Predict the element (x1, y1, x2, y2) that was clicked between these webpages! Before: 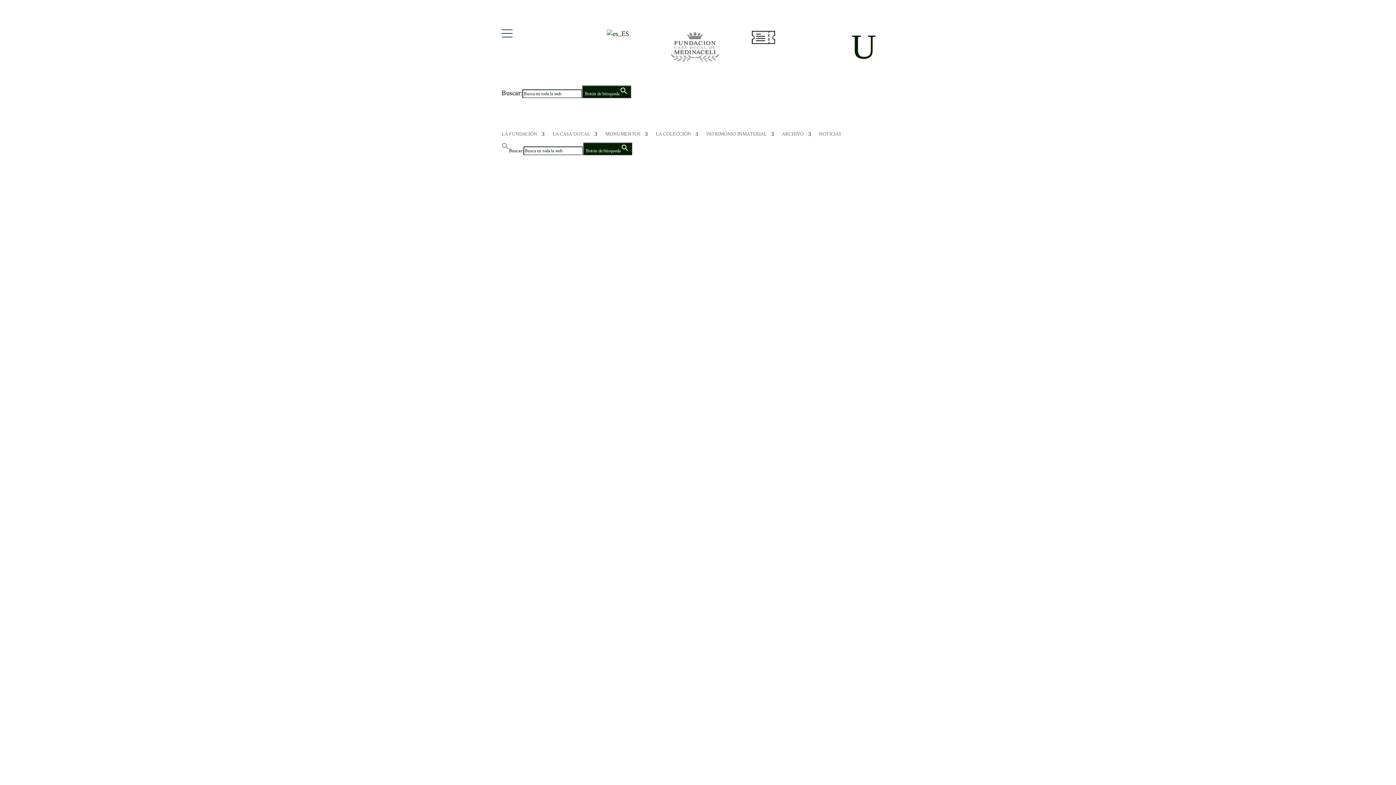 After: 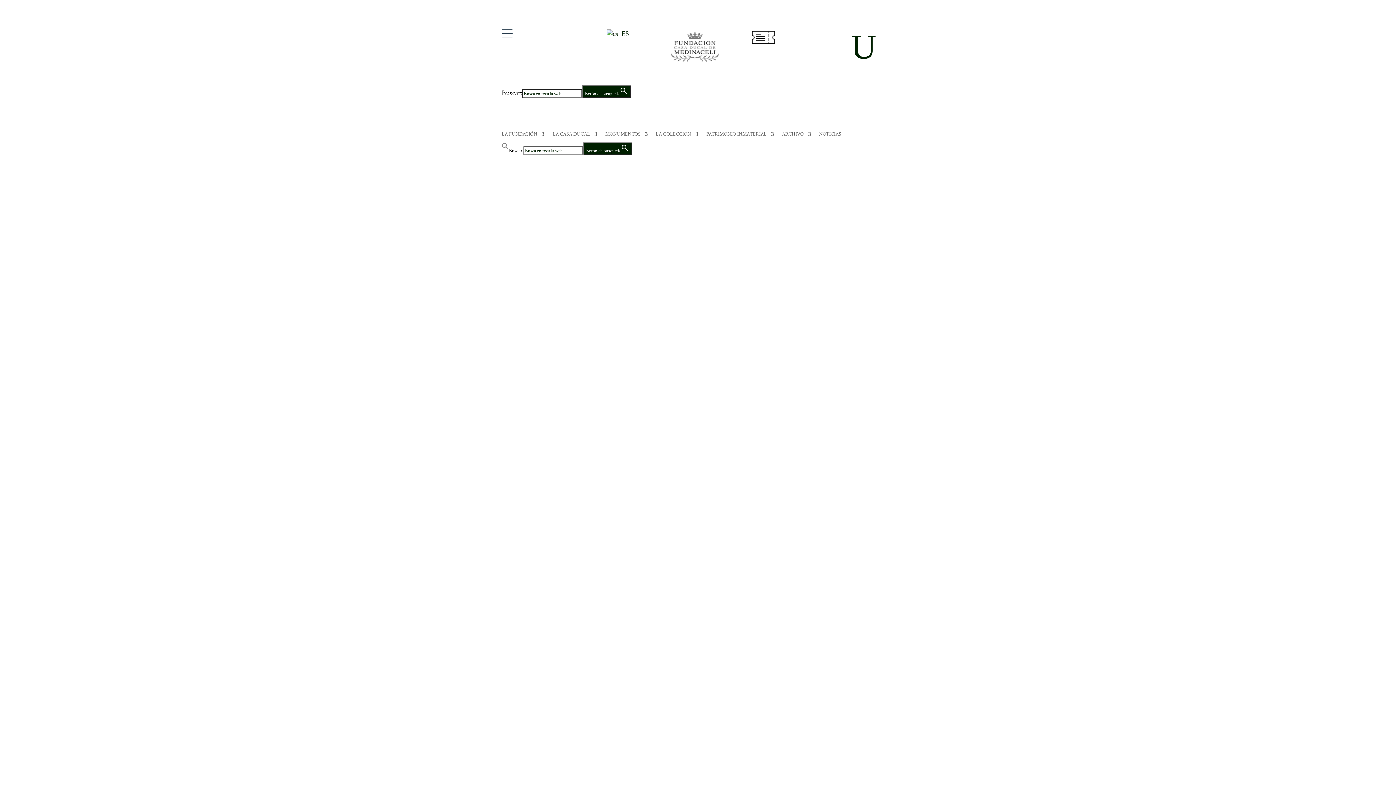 Action: bbox: (583, 142, 632, 155) label: Botón de búsqueda